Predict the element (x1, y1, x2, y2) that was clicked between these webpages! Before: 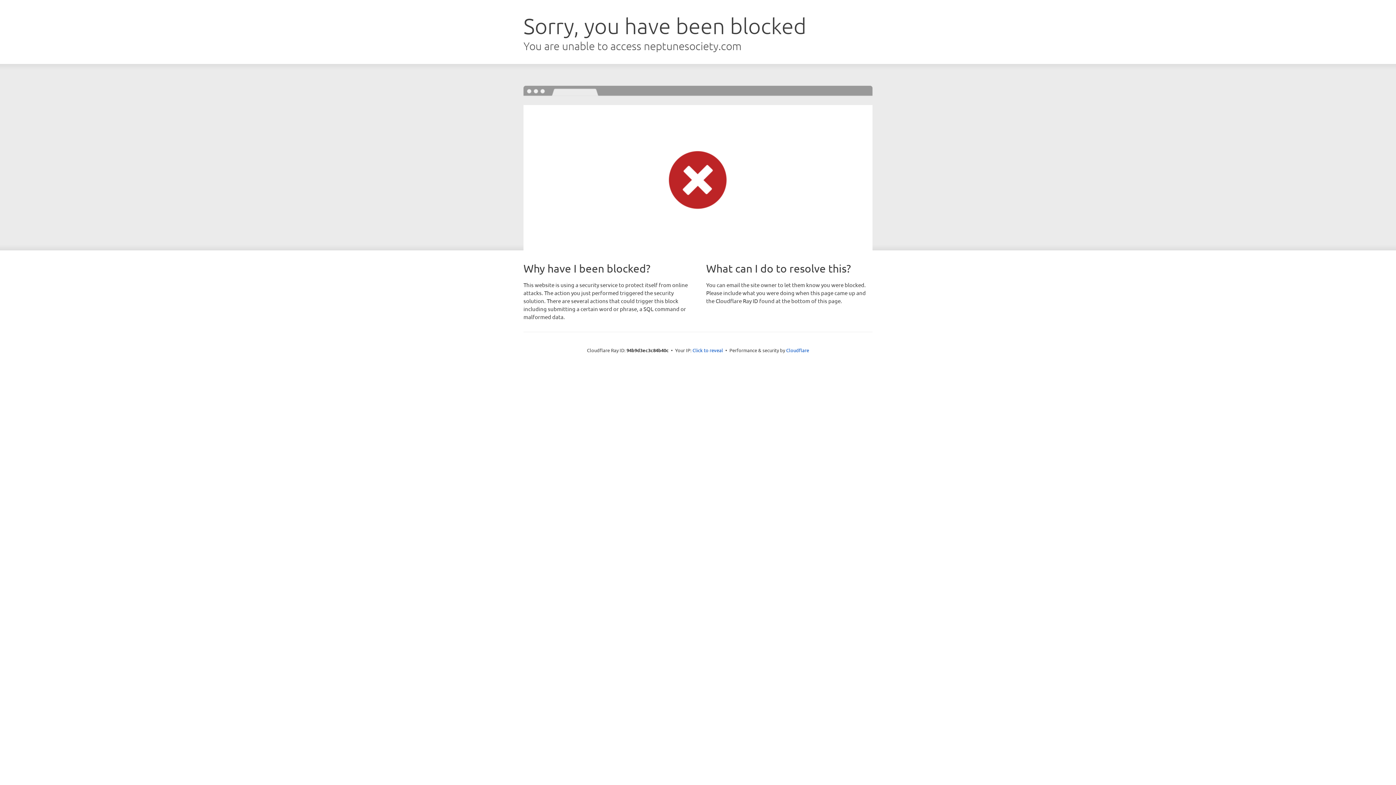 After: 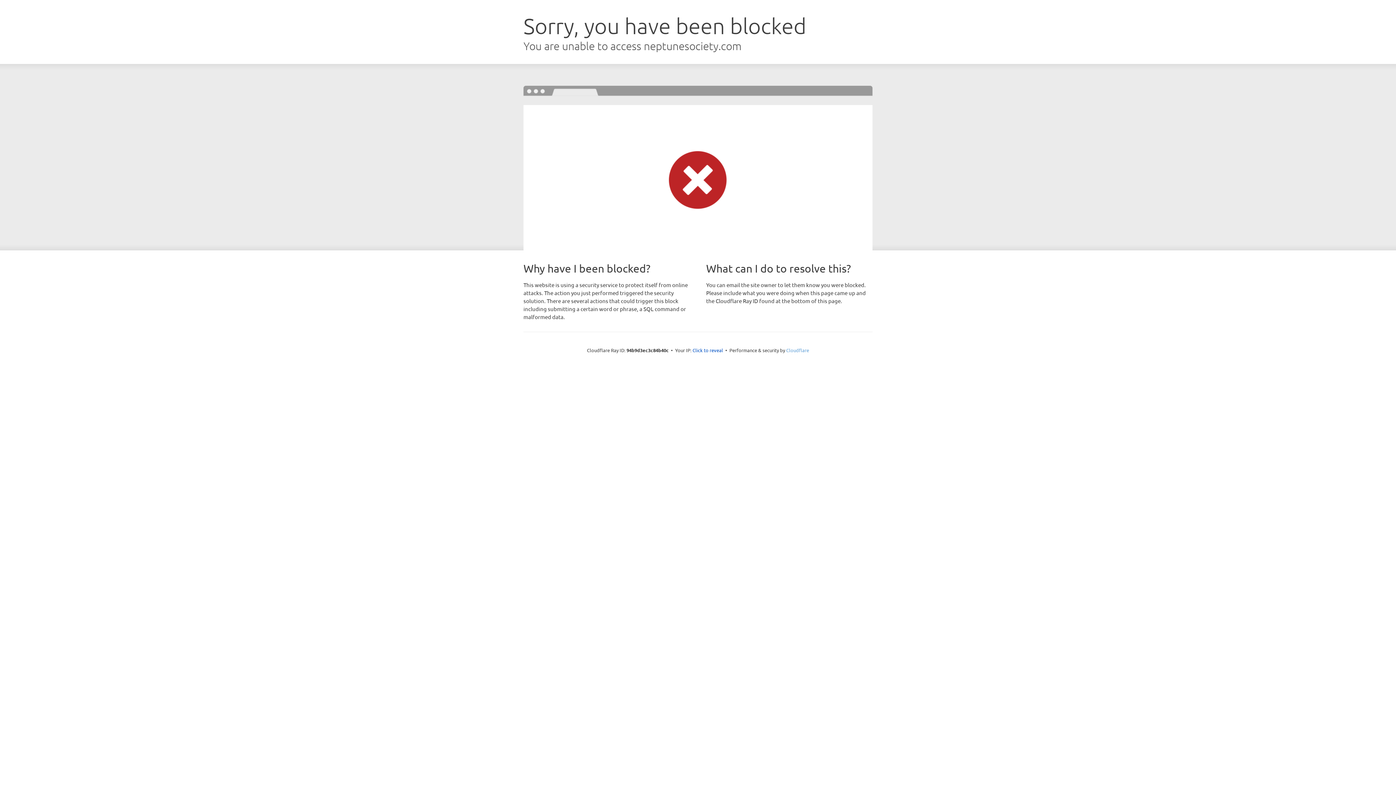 Action: label: Cloudflare bbox: (786, 347, 809, 353)